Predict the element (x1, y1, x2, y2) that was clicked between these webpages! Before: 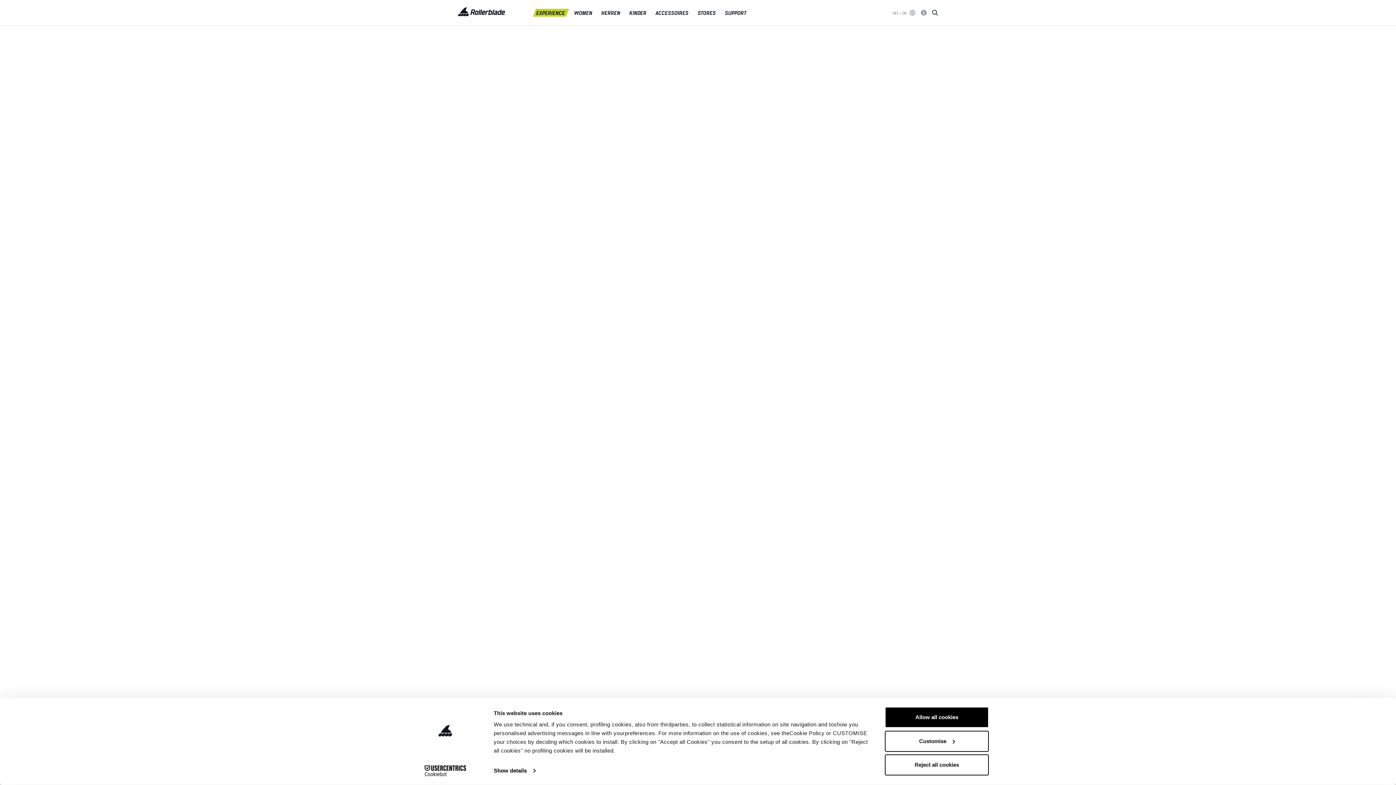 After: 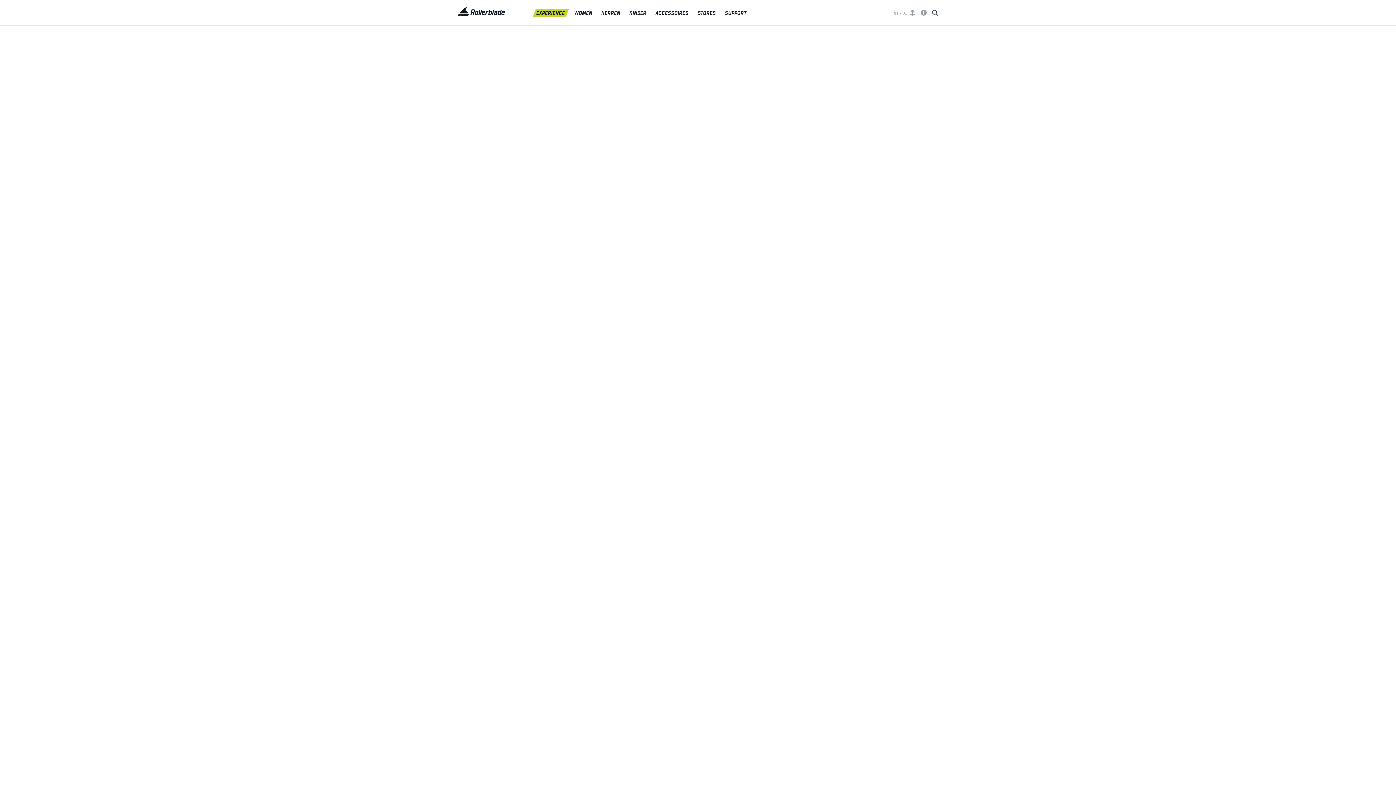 Action: bbox: (885, 707, 989, 728) label: Allow all cookies